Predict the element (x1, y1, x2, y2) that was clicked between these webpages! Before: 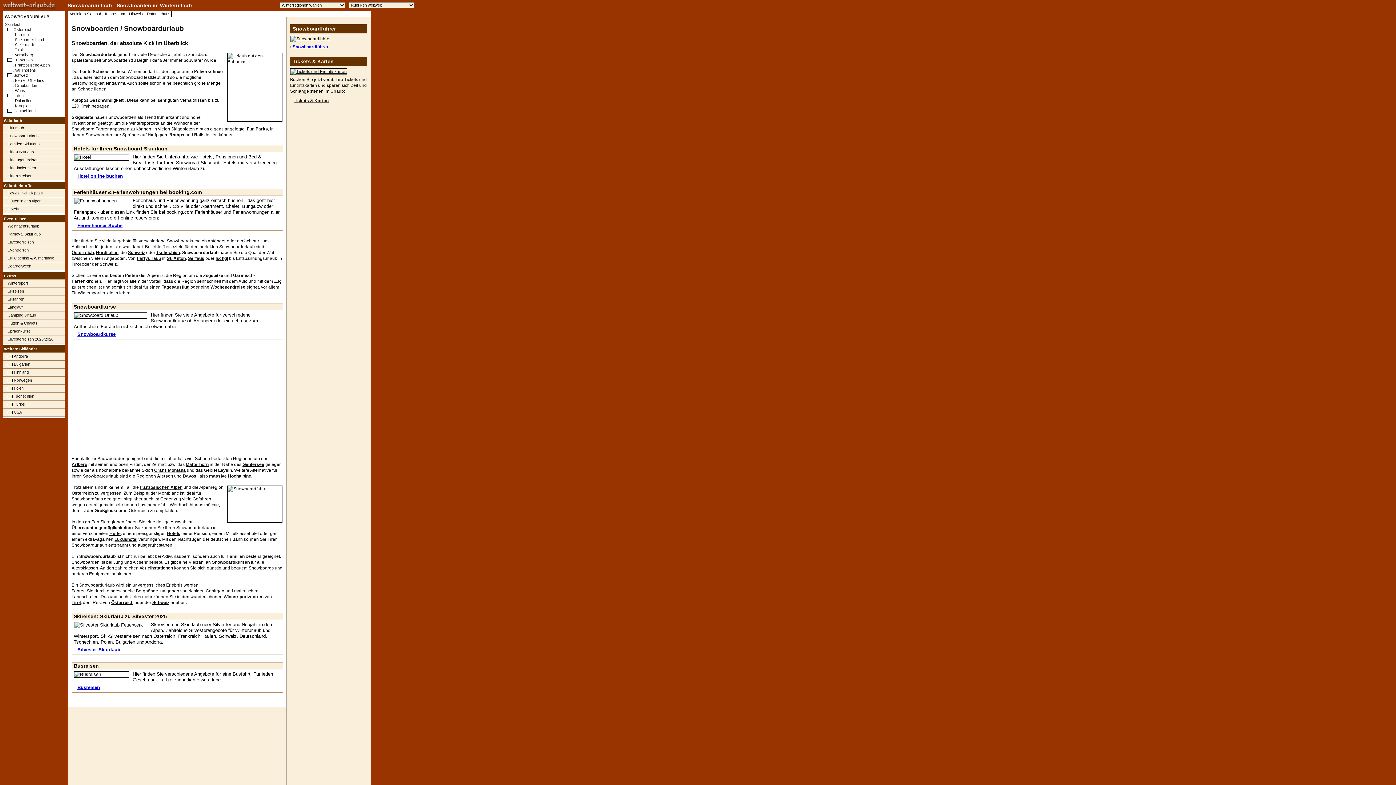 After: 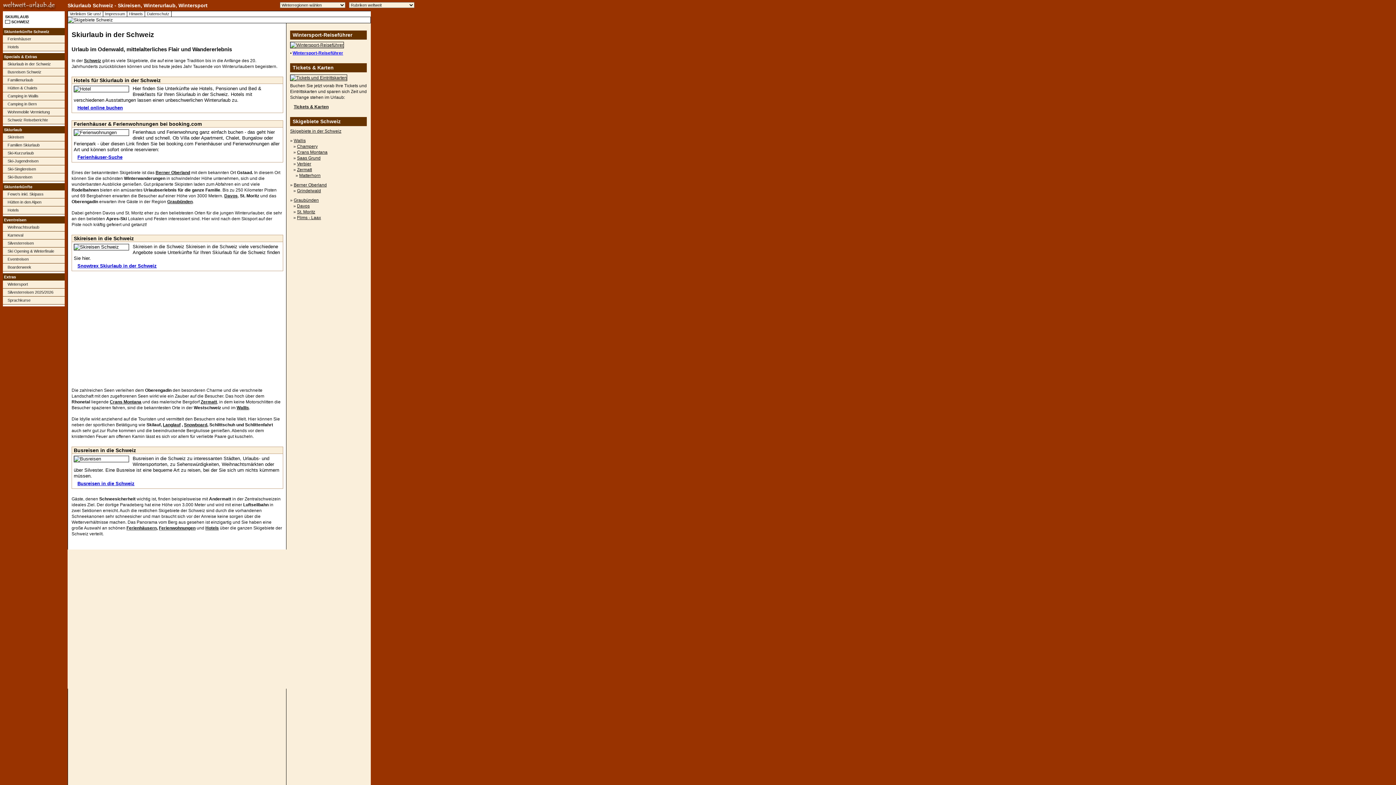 Action: label: Schweiz bbox: (13, 73, 28, 77)